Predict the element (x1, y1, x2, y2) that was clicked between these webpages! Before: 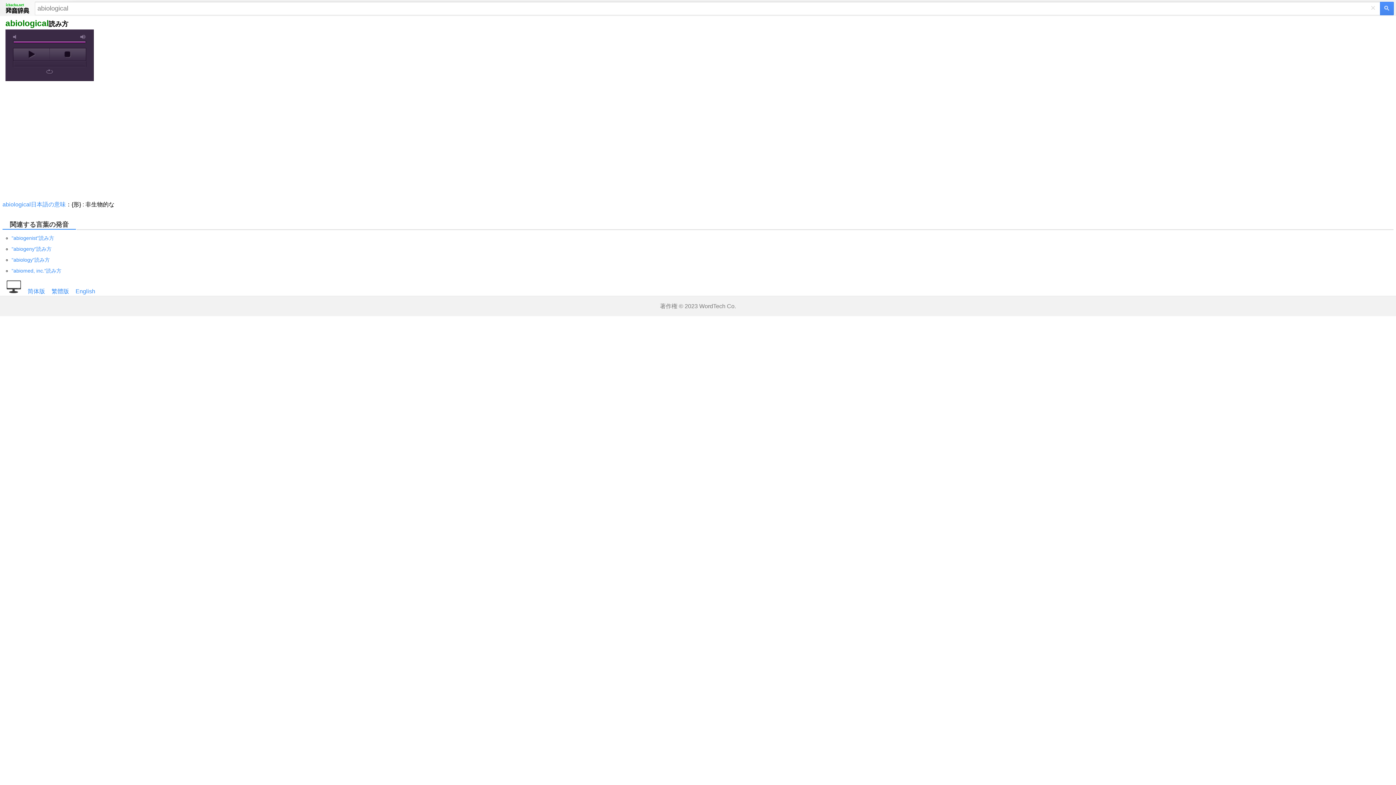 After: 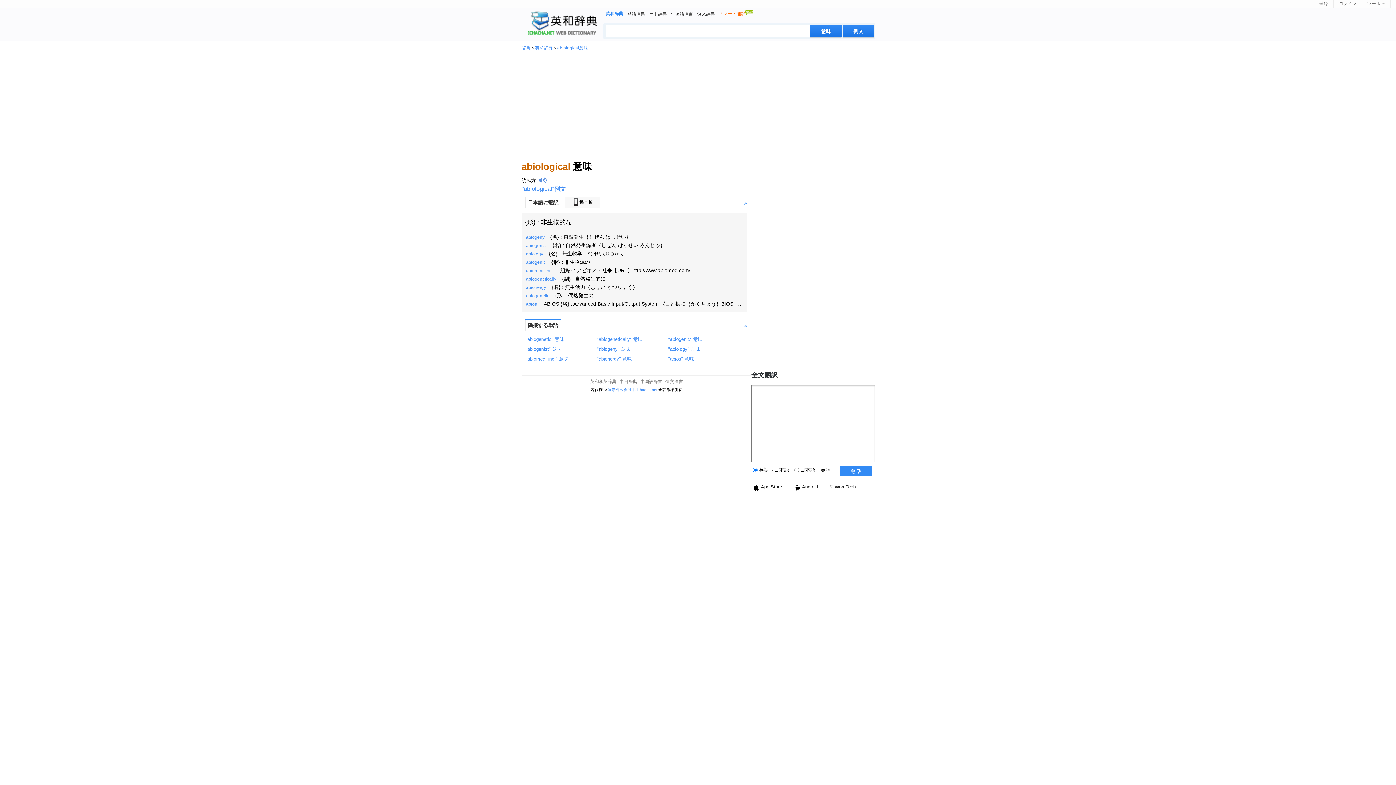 Action: bbox: (2, 201, 65, 207) label: abiological日本語の意味